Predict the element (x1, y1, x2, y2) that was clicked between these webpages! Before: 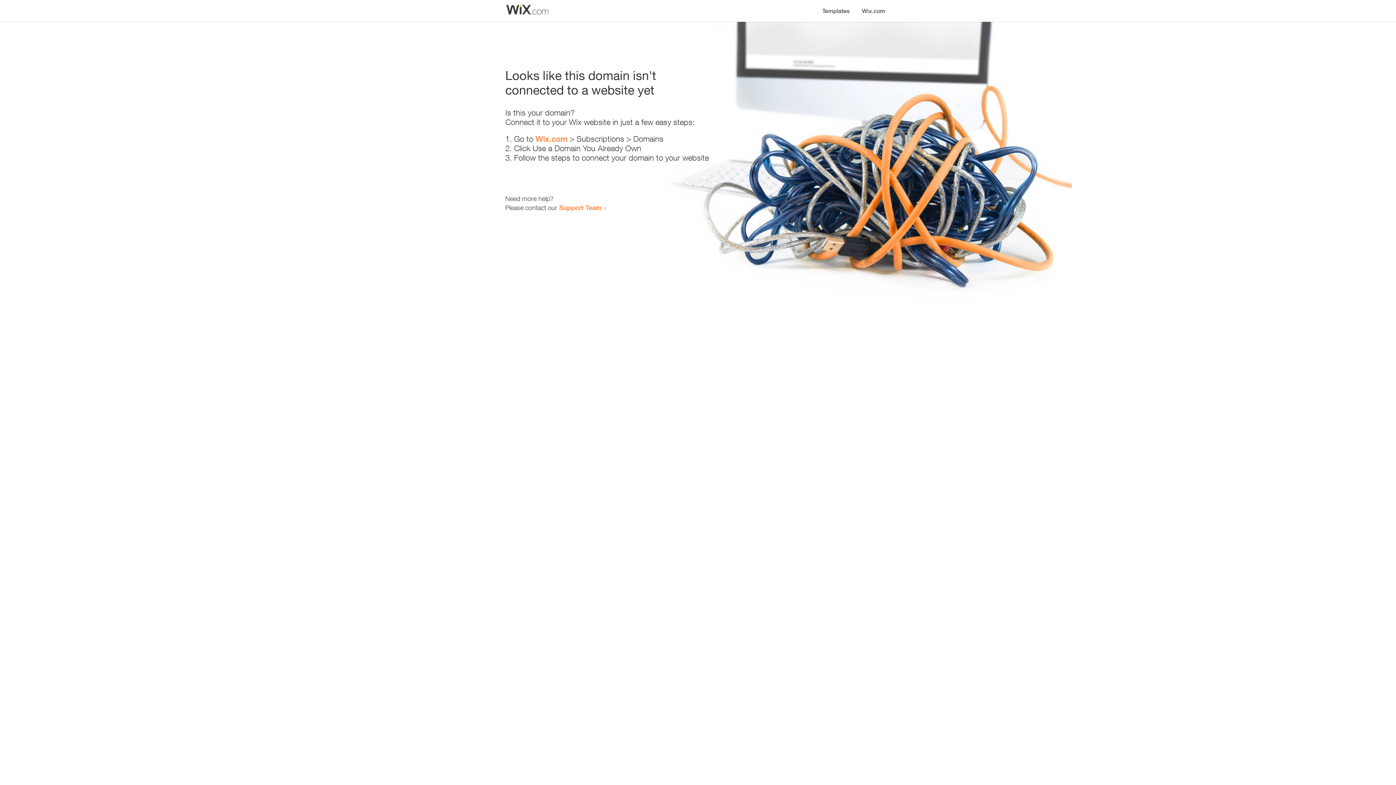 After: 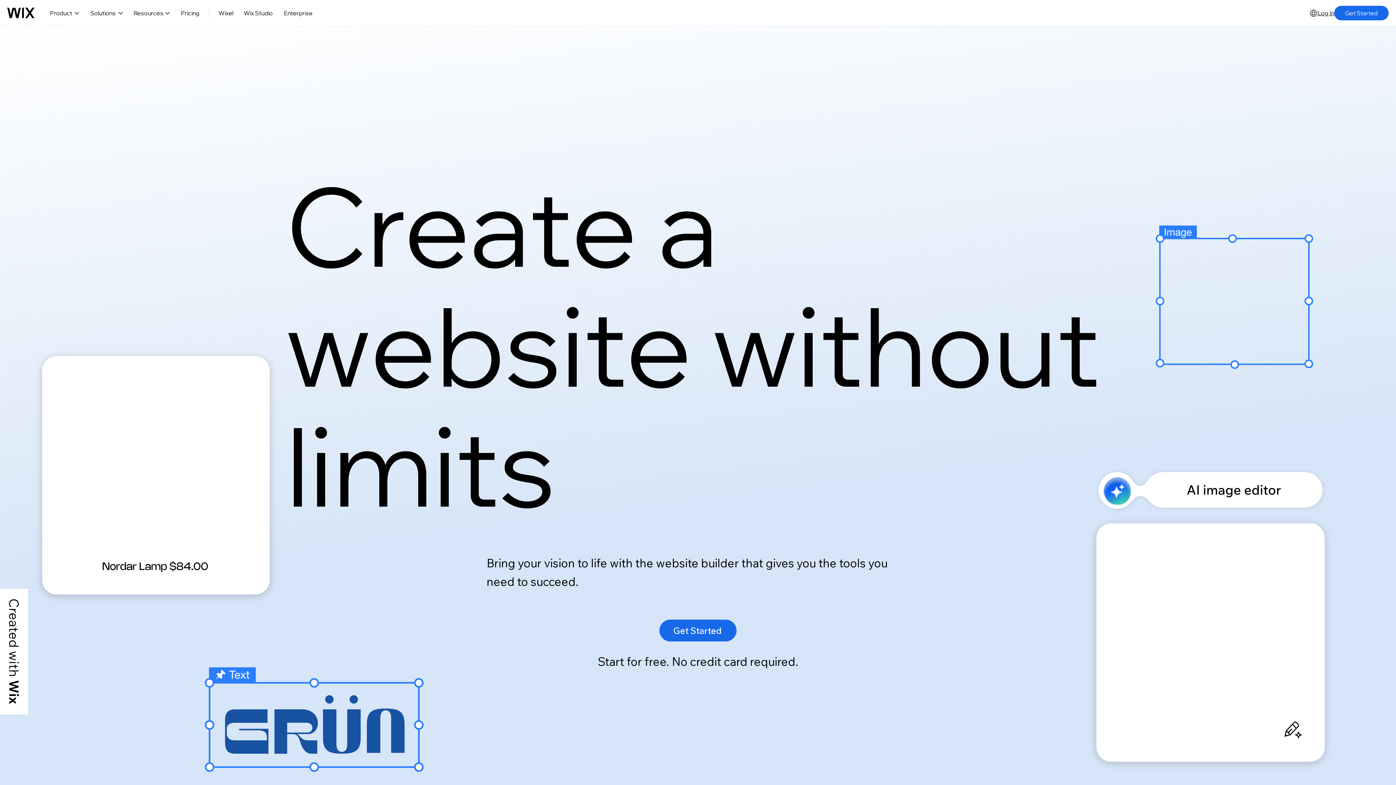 Action: label: Wix.com bbox: (535, 134, 567, 143)